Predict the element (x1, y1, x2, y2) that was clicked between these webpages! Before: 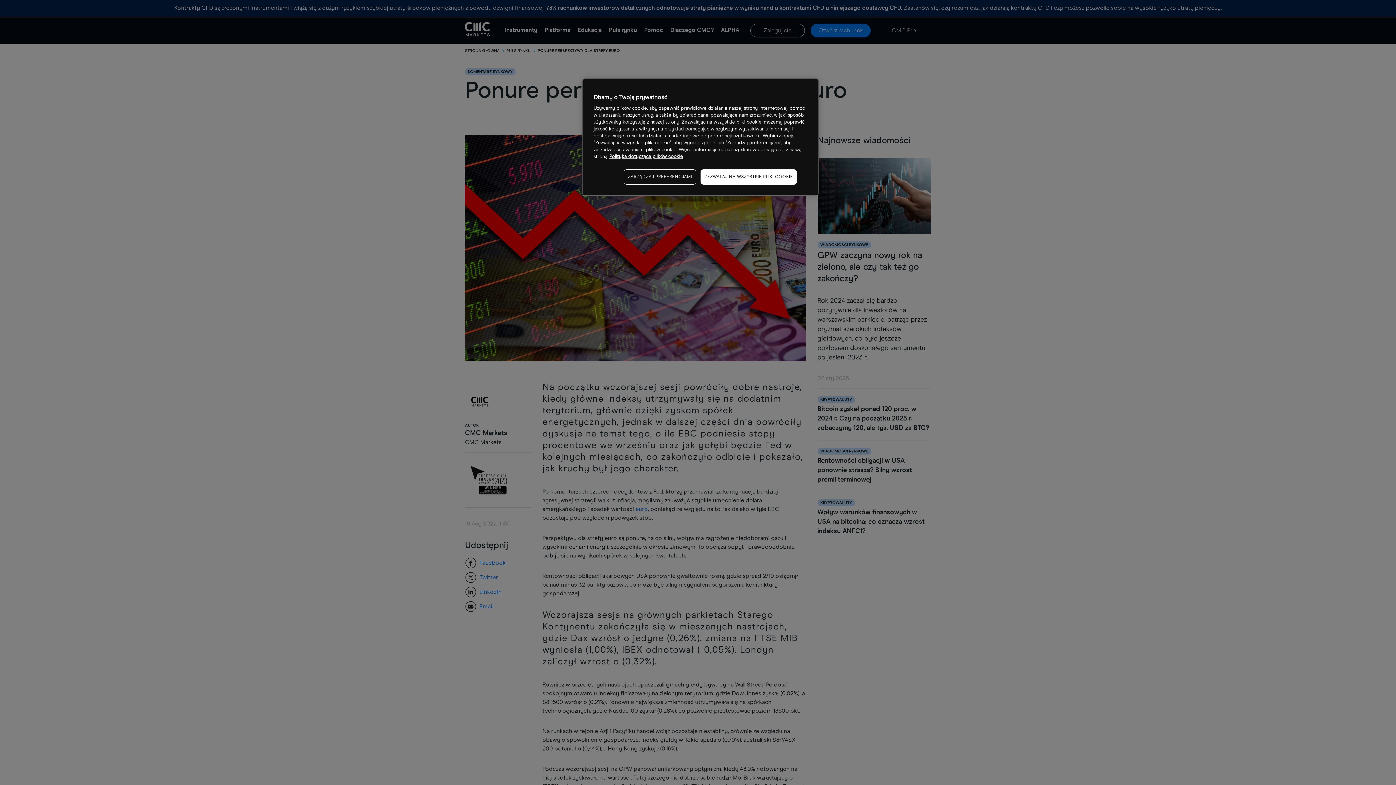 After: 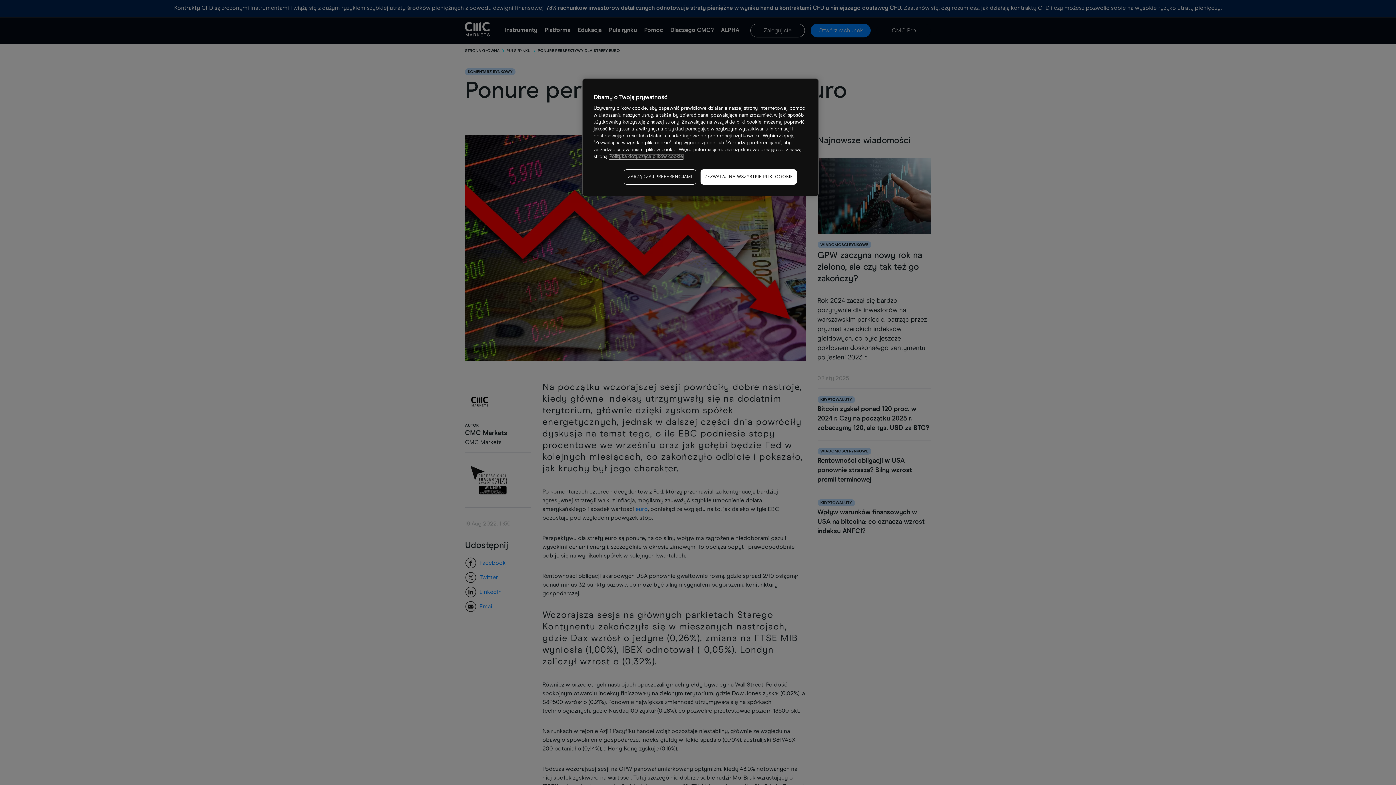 Action: label: Więcej informacji o Twojej prywatności, otwiera się w nowym oknie bbox: (609, 154, 683, 159)